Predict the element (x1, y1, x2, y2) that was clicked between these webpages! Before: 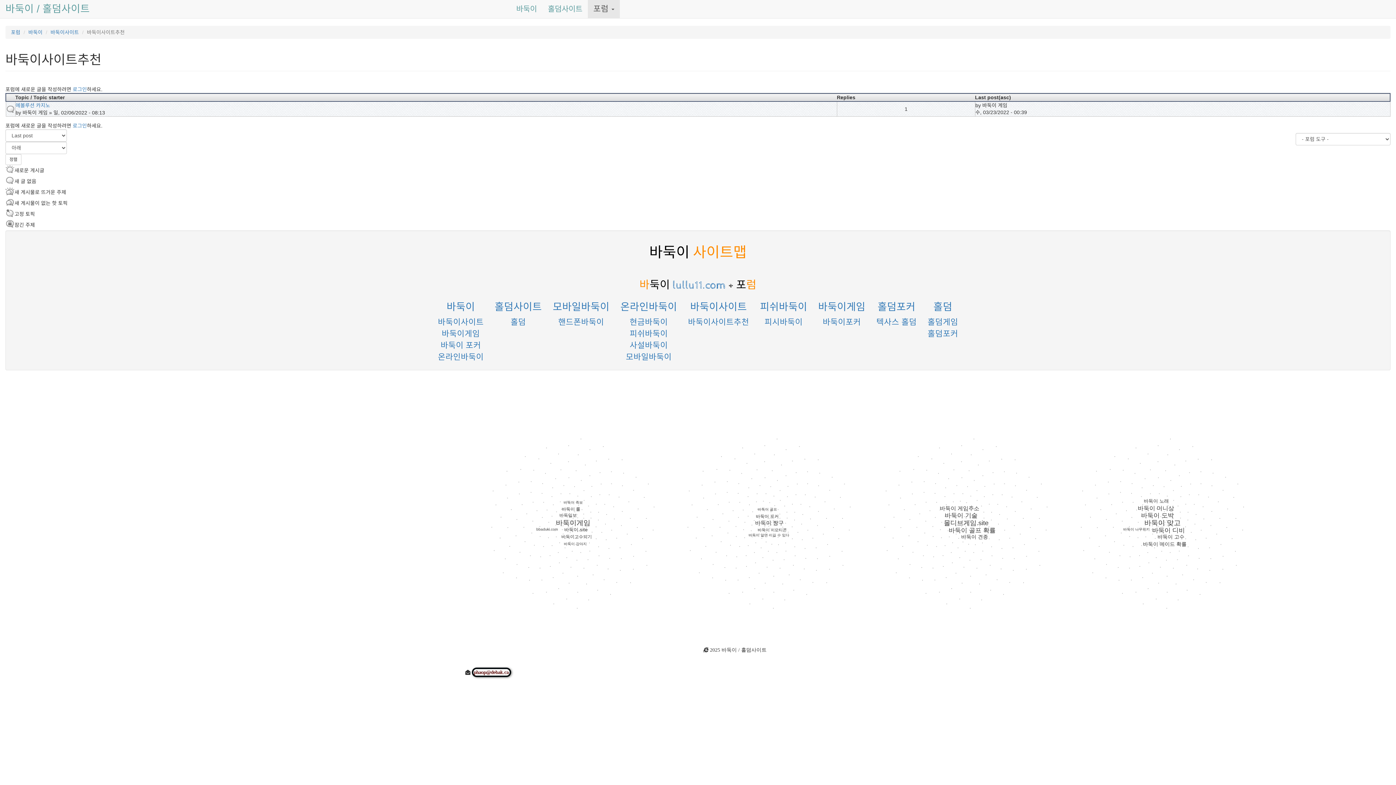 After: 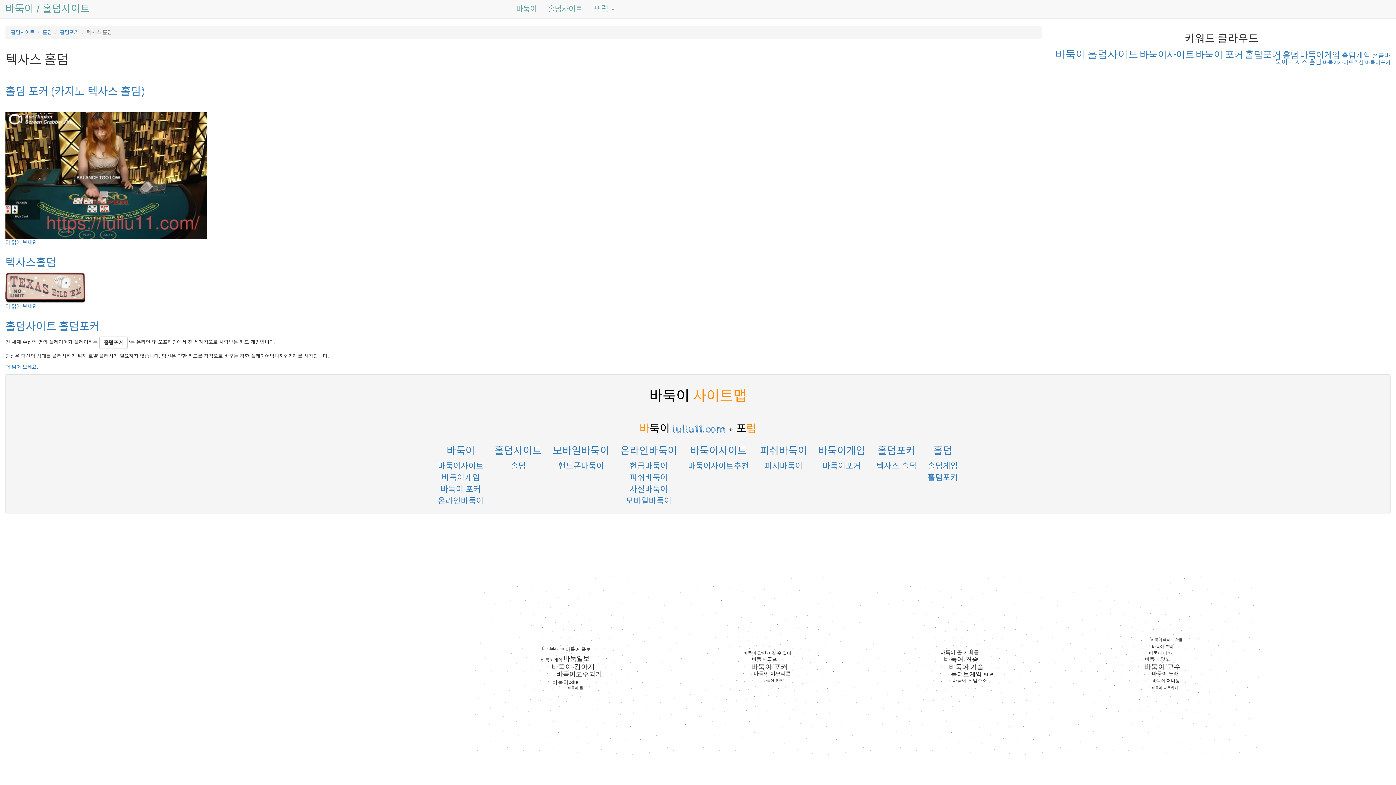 Action: bbox: (876, 317, 916, 326) label: 텍사스 홀덤